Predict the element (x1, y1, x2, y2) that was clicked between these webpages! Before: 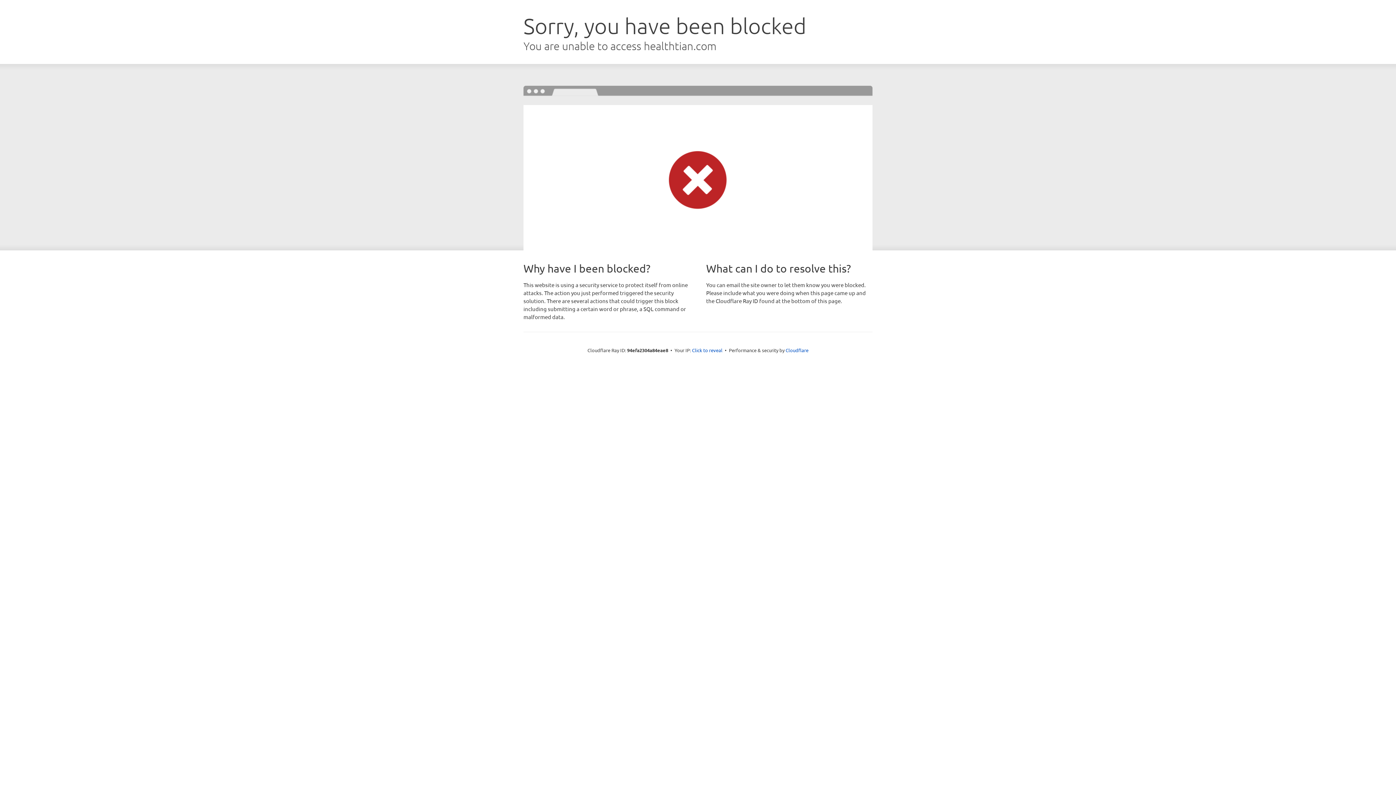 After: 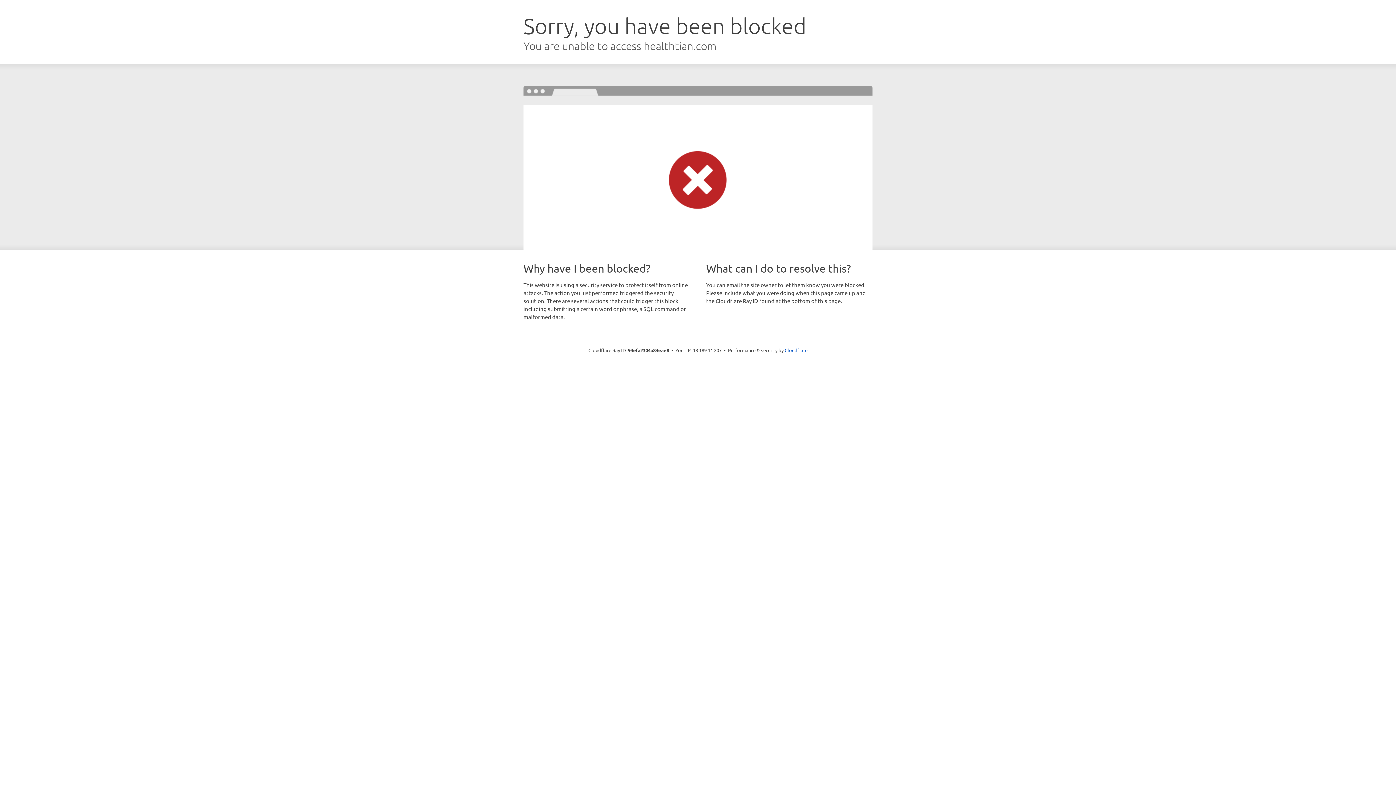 Action: label: Click to reveal bbox: (692, 346, 722, 353)